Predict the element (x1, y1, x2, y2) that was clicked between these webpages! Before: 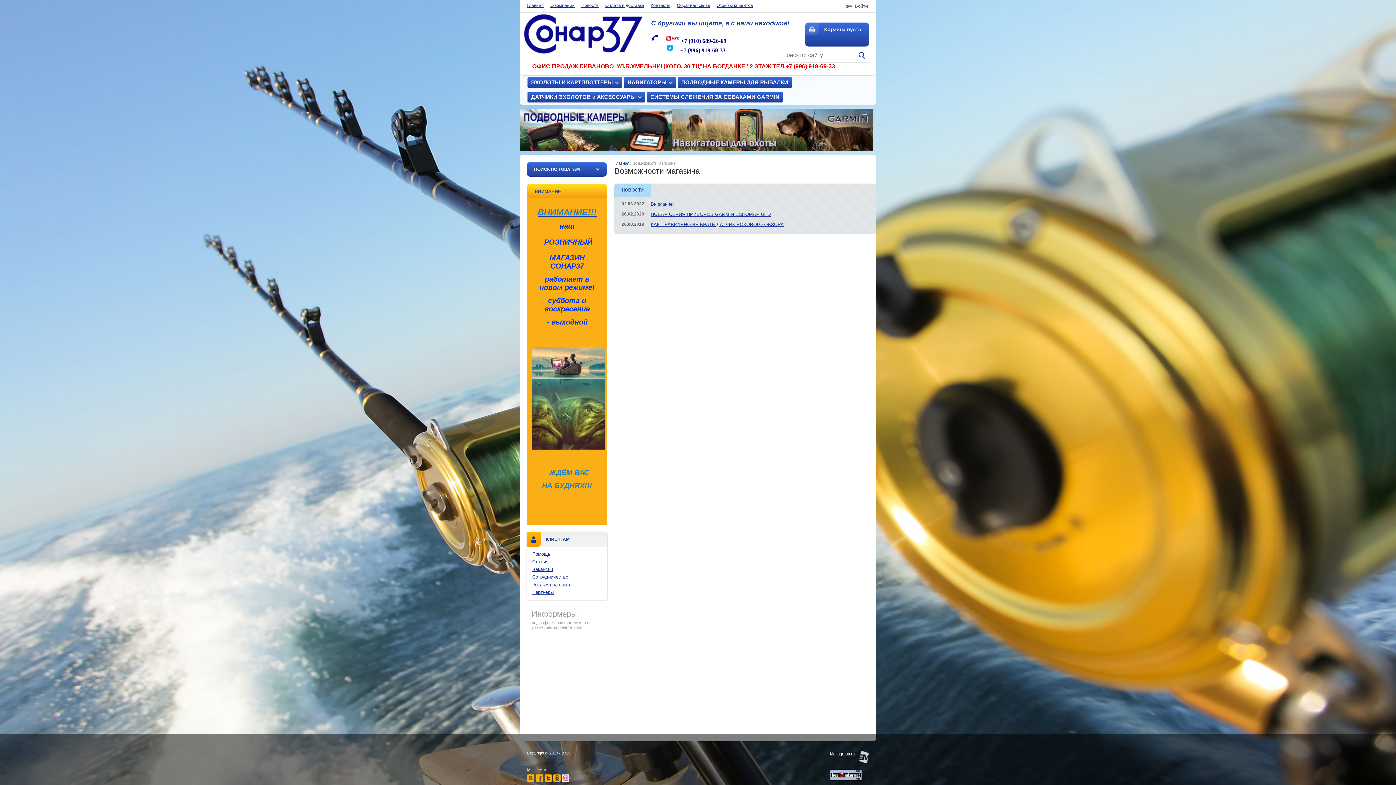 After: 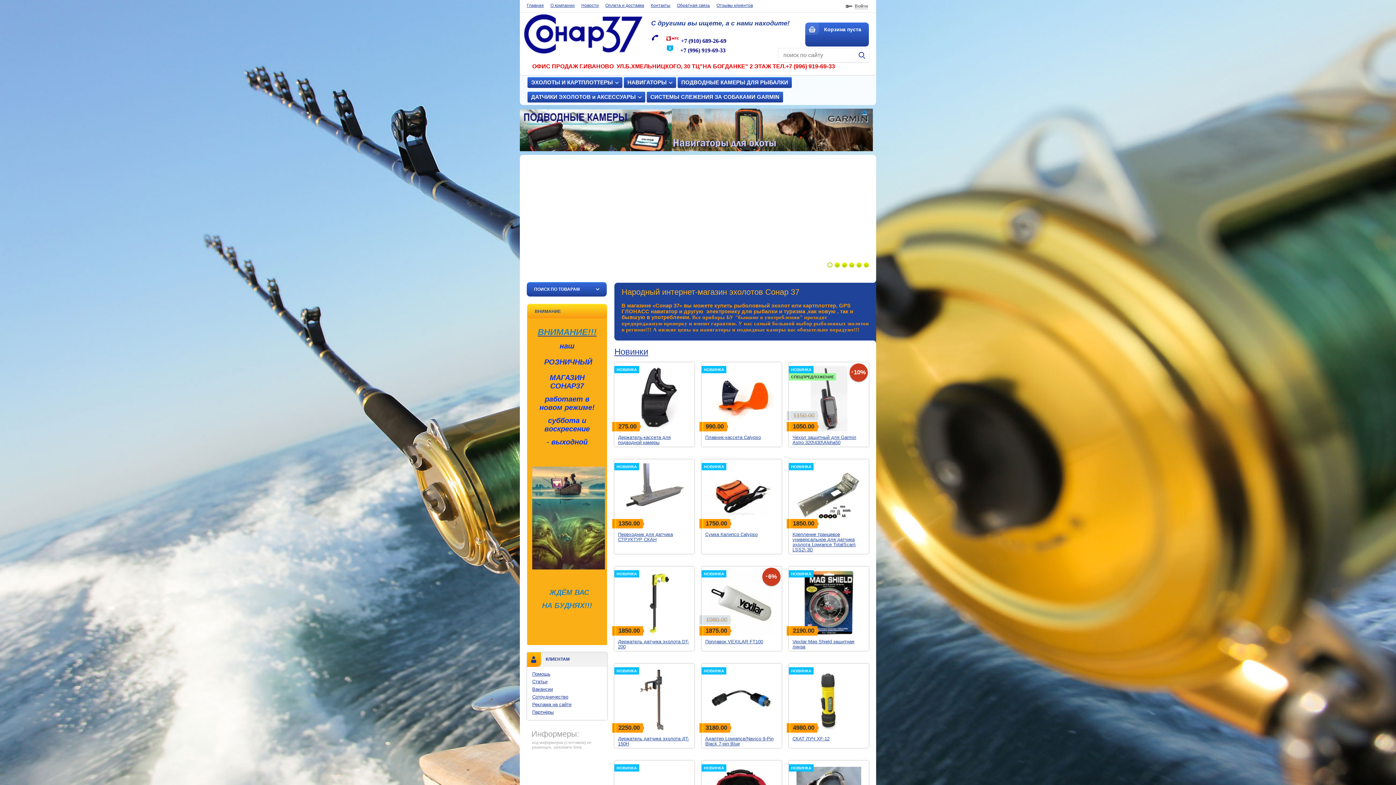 Action: bbox: (524, 49, 642, 54)